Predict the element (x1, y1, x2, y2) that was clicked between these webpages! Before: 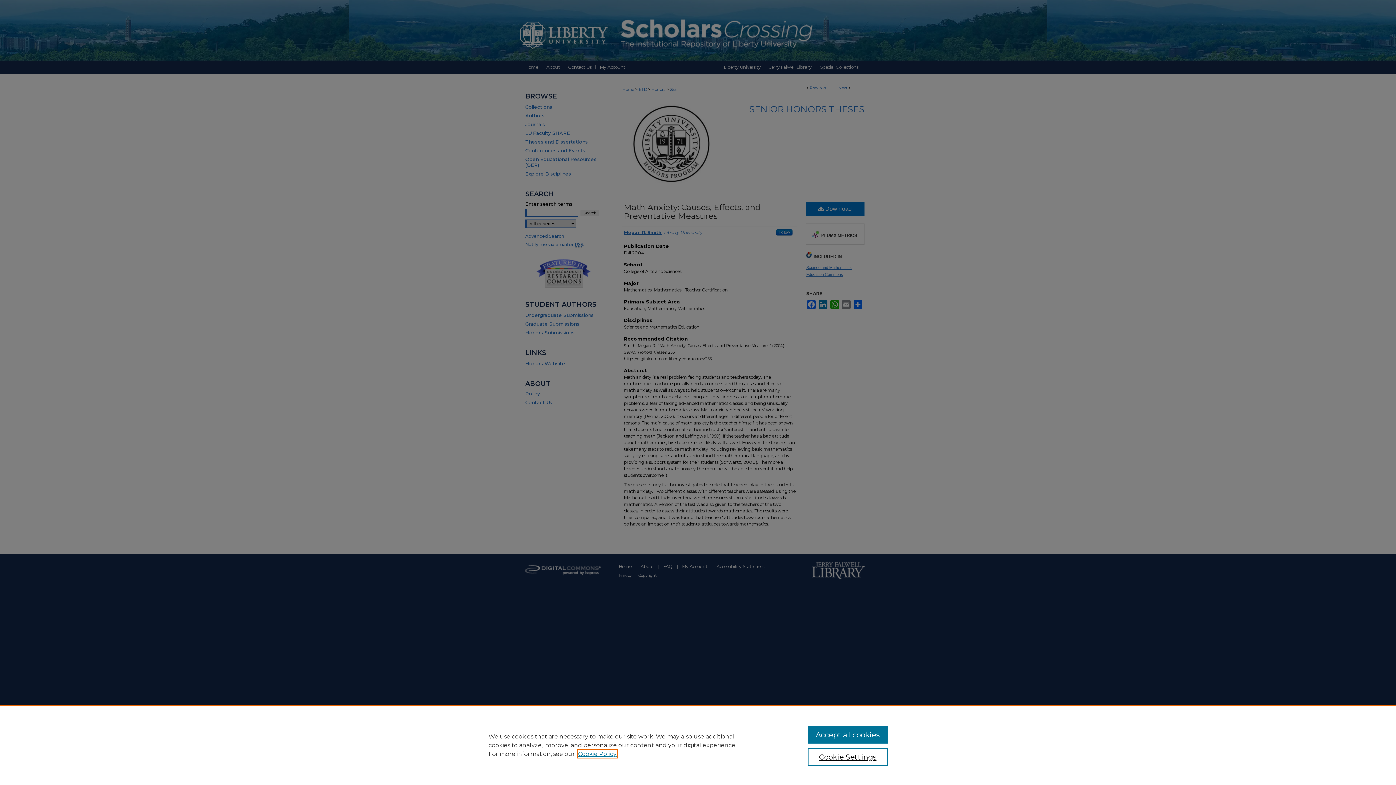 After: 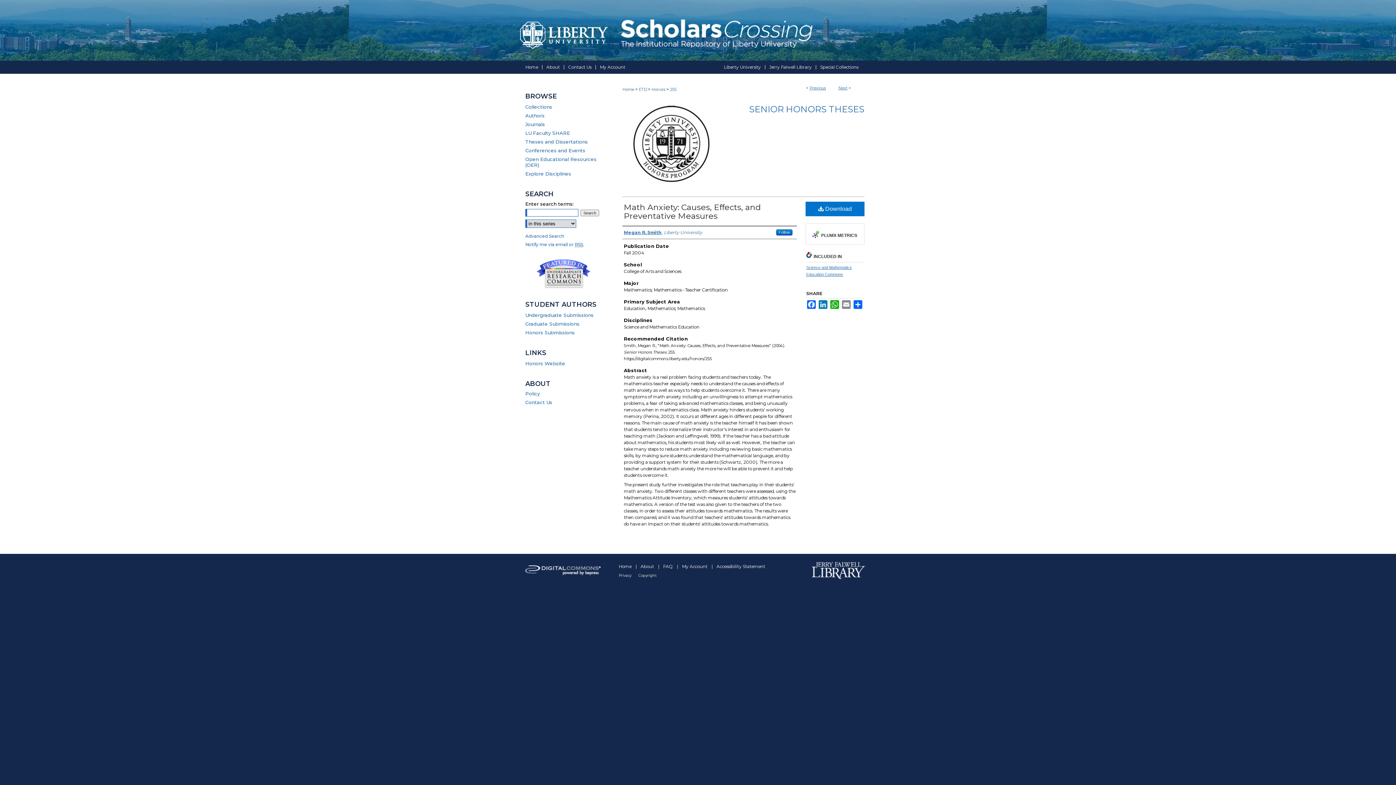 Action: bbox: (807, 726, 887, 744) label: Accept all cookies